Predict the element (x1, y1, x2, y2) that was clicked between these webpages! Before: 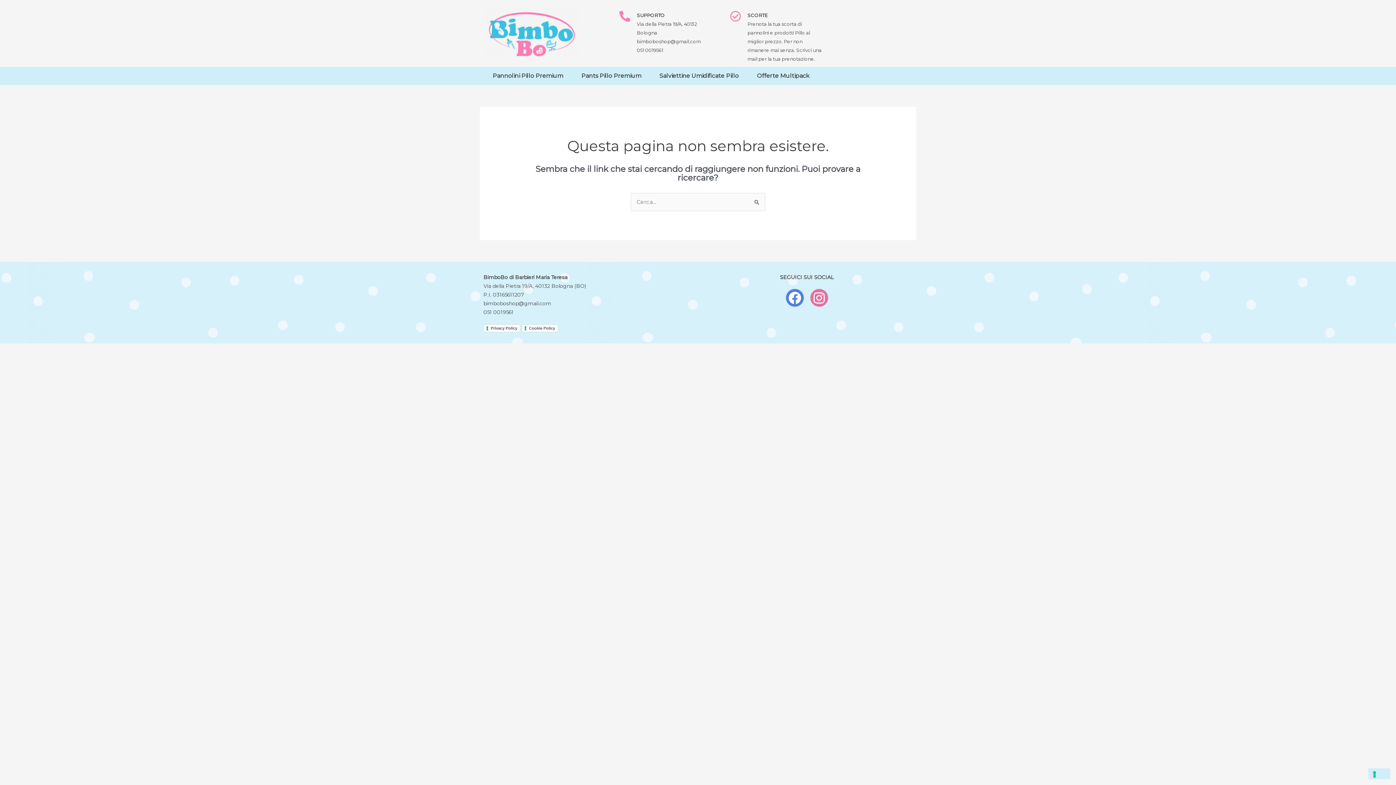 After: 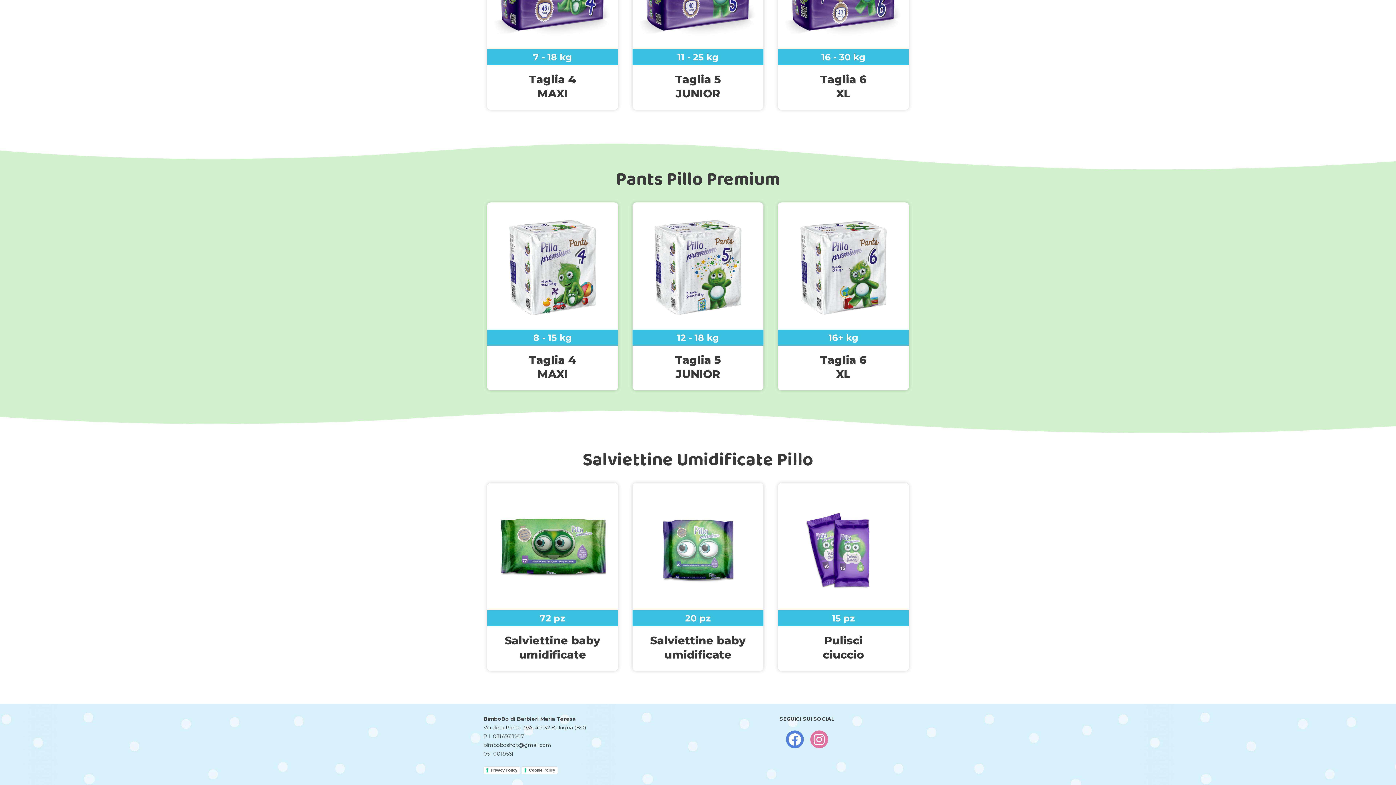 Action: bbox: (650, 70, 748, 81) label: Salviettine Umidificate Pillo